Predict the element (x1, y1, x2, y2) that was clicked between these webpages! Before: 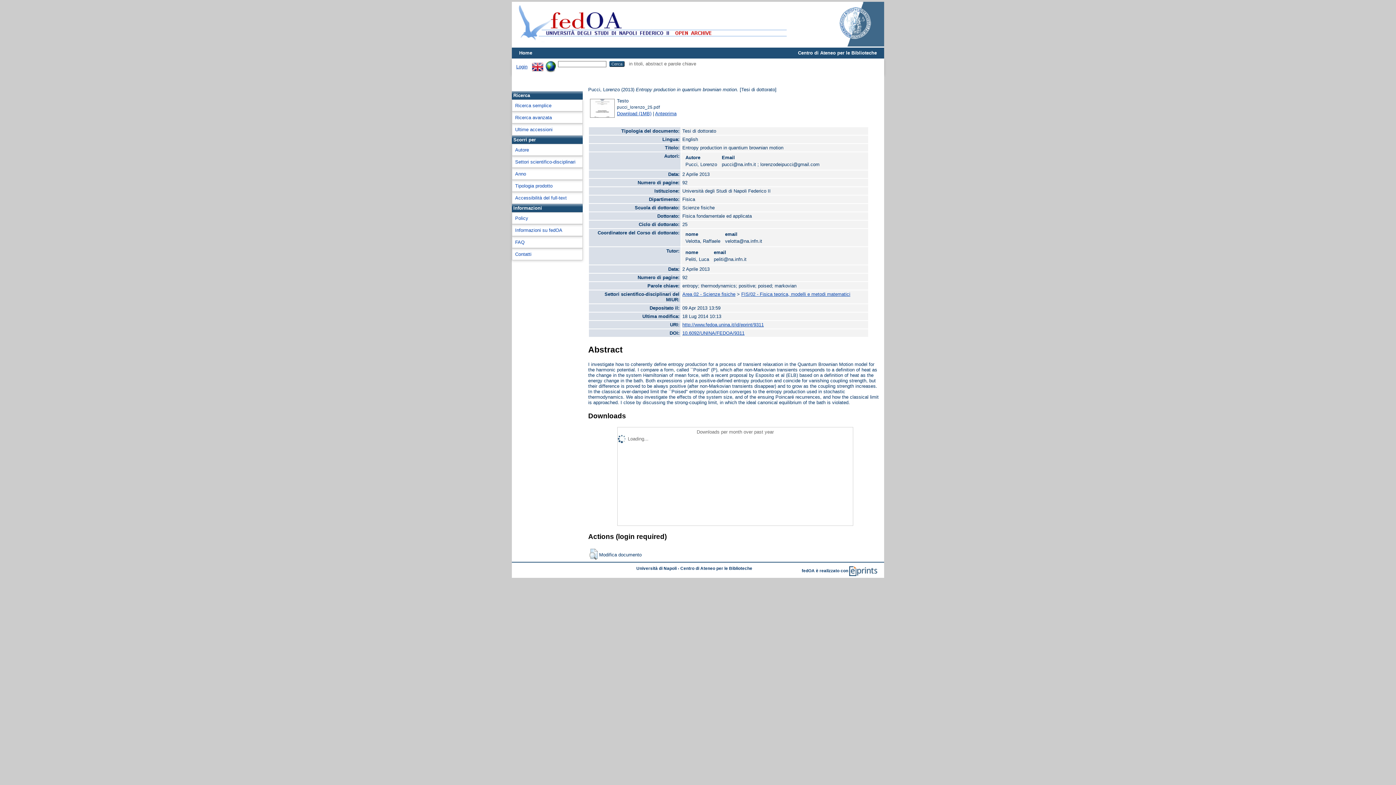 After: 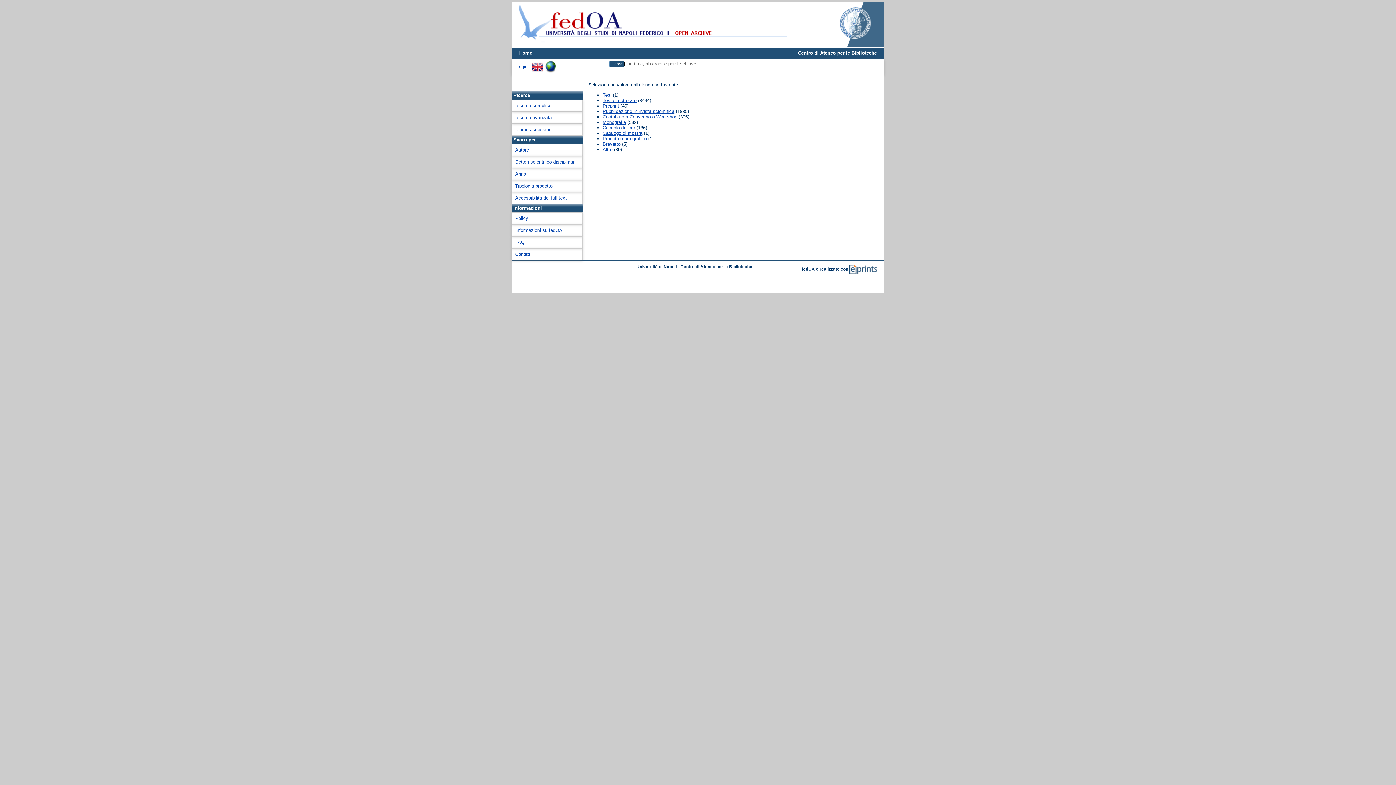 Action: label: Tipologia prodotto bbox: (515, 183, 552, 188)